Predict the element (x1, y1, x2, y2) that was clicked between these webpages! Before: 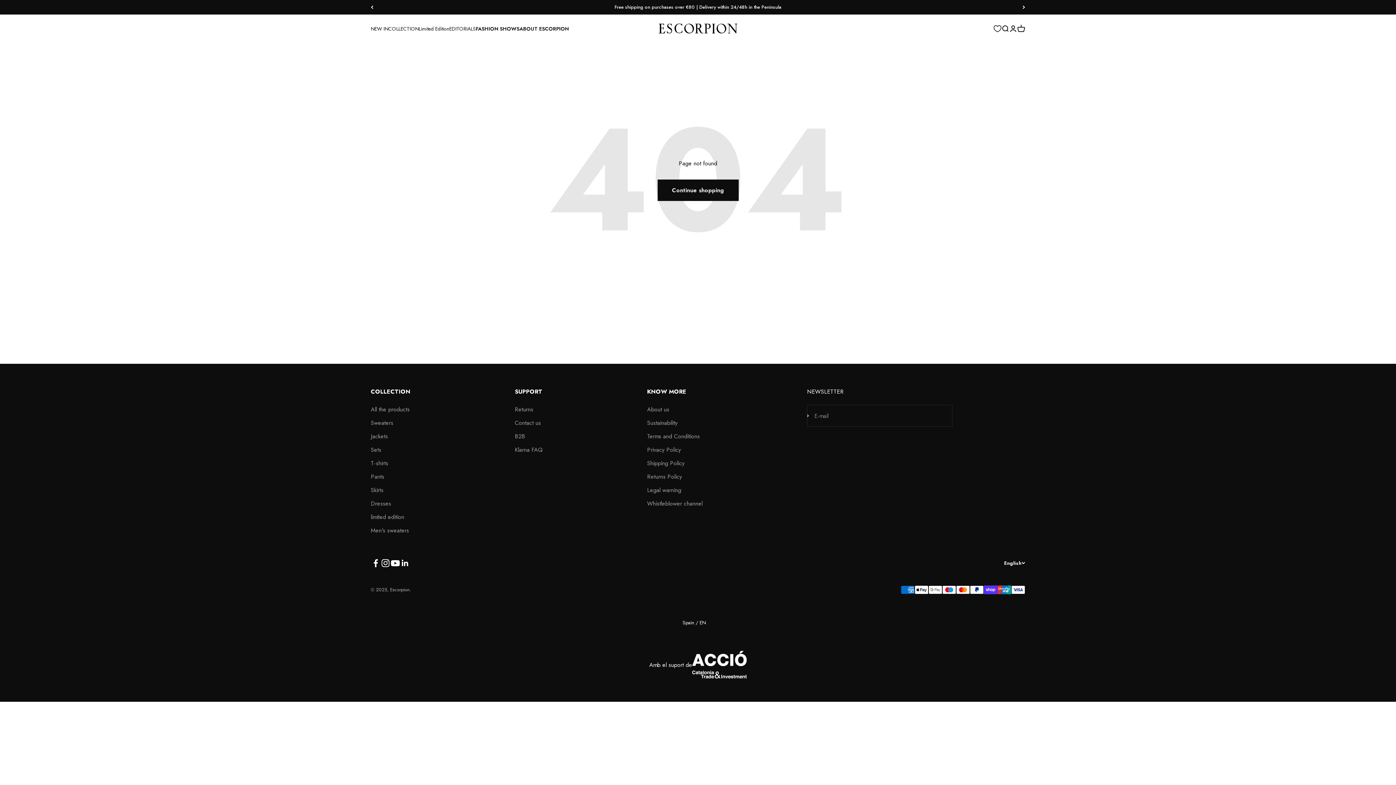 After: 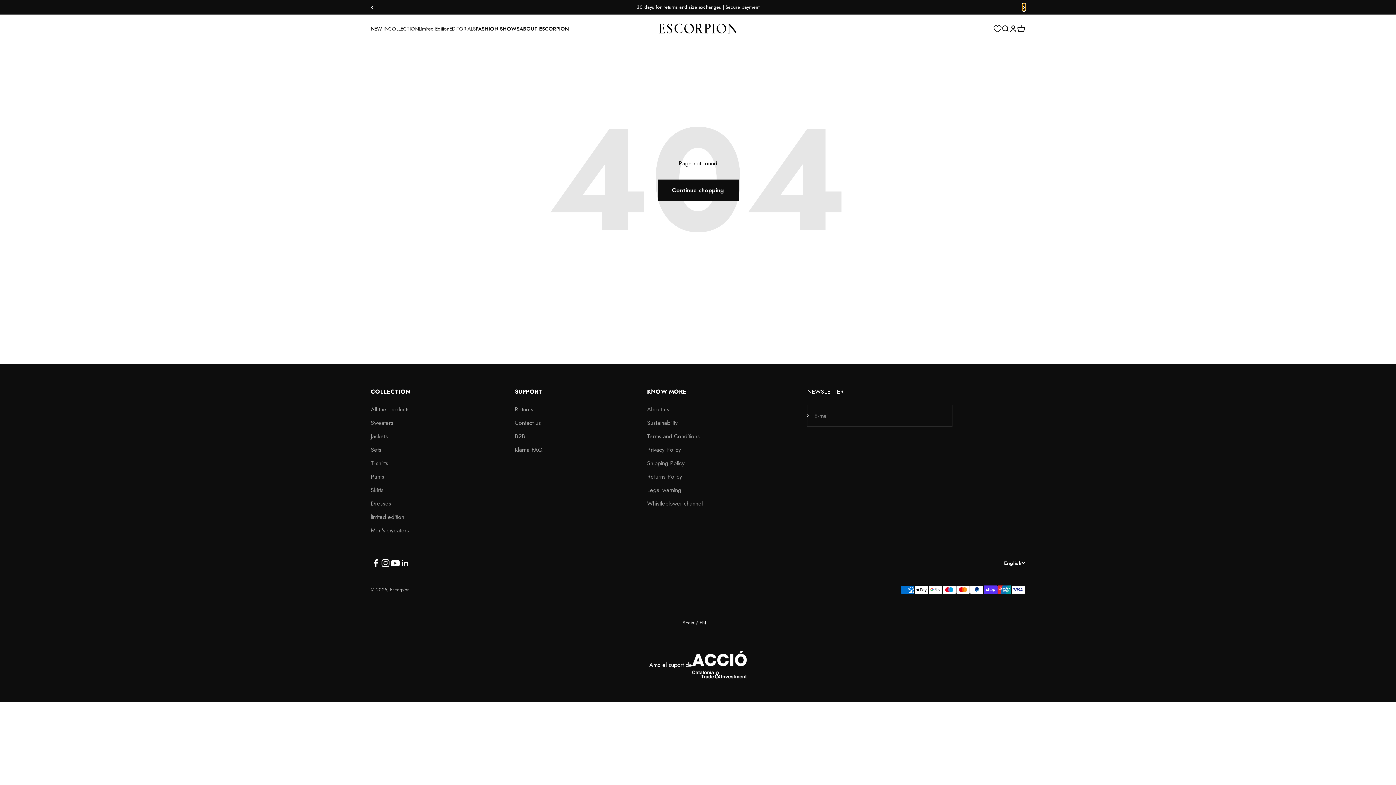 Action: bbox: (1022, 3, 1025, 10) label: Next